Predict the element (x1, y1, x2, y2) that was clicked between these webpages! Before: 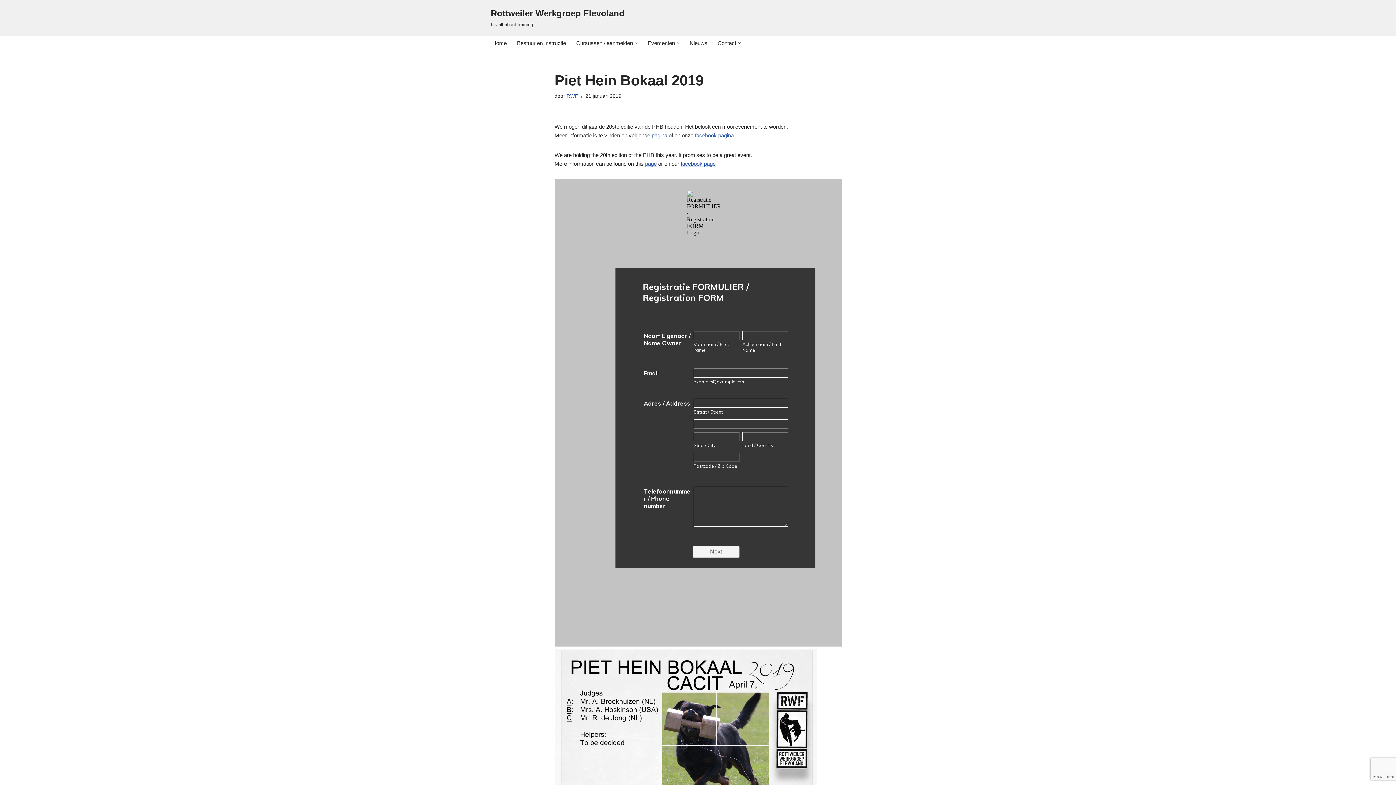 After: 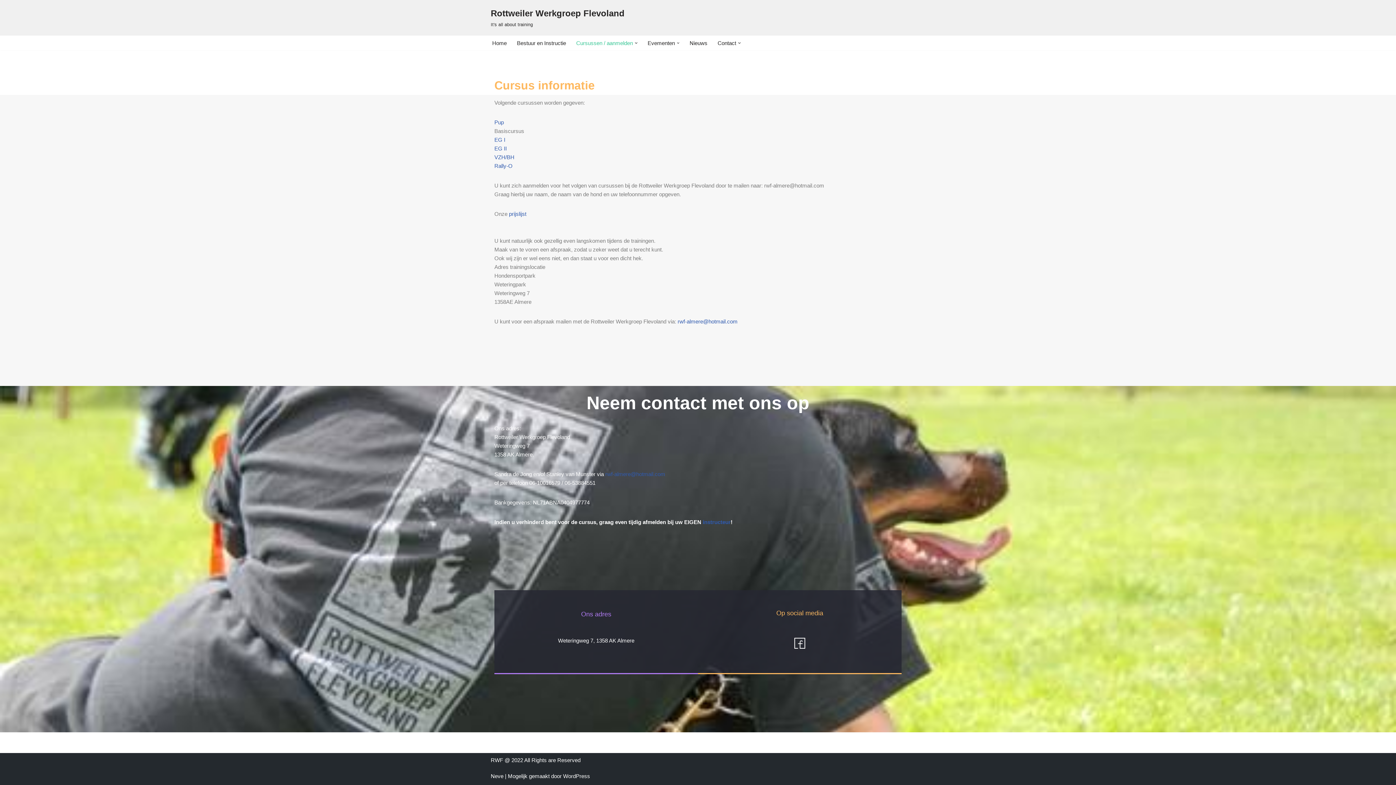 Action: bbox: (576, 38, 633, 47) label: Cursussen / aanmelden